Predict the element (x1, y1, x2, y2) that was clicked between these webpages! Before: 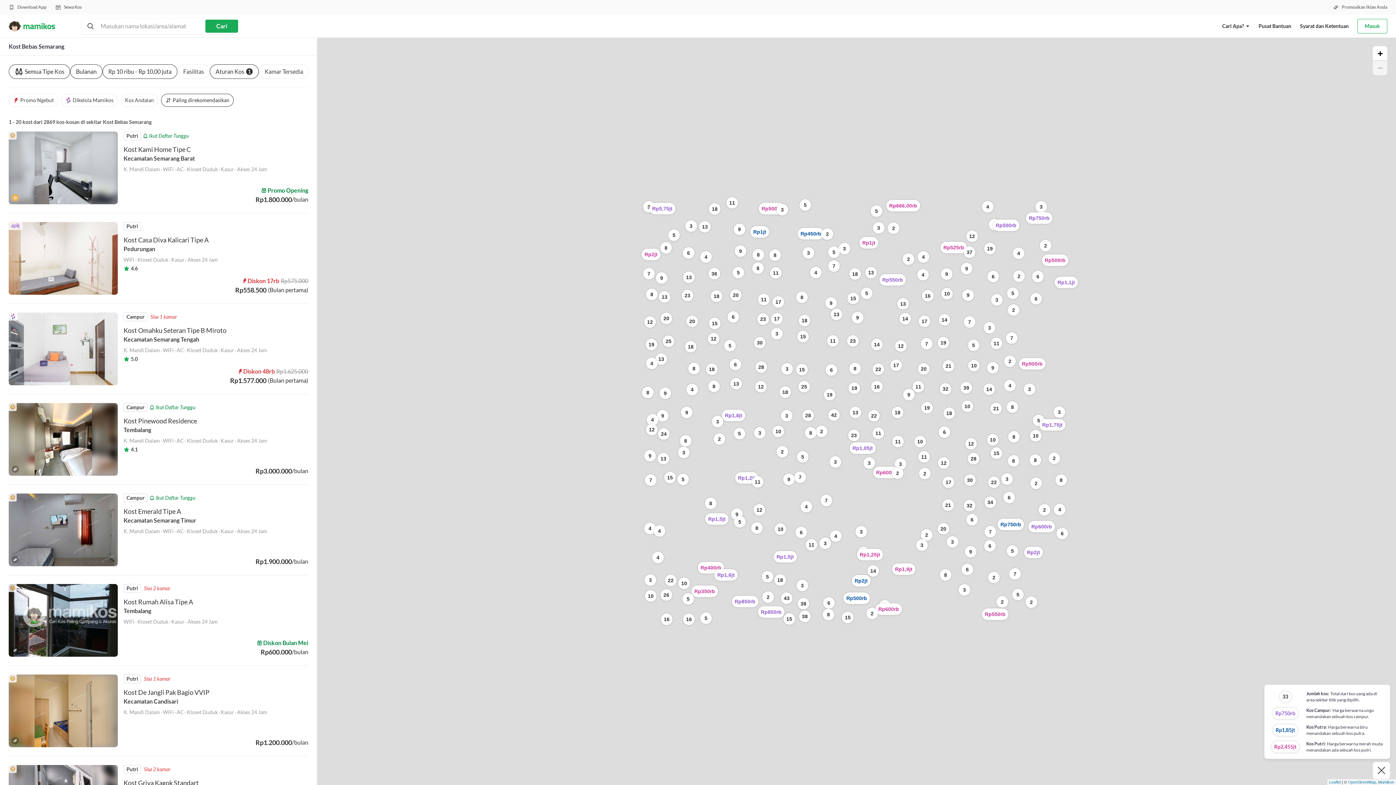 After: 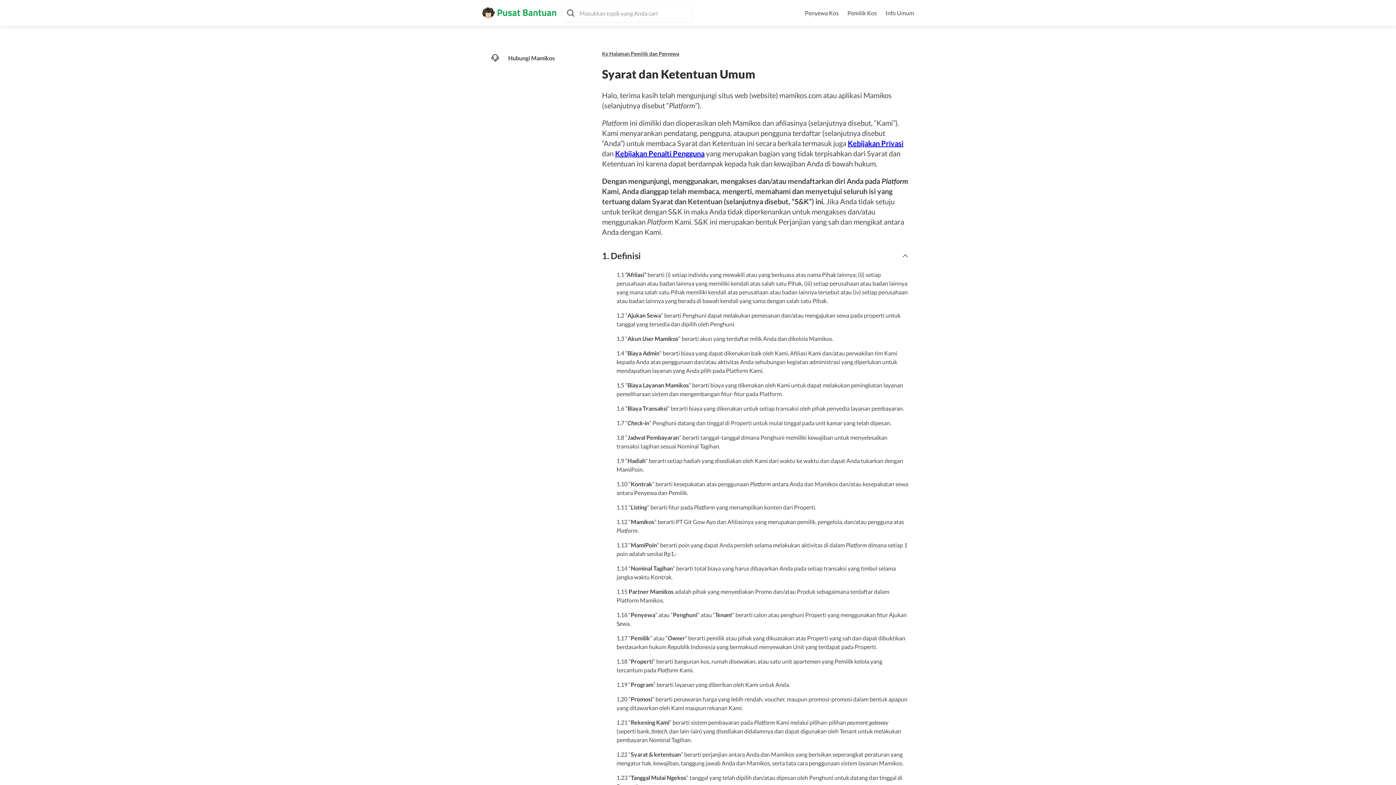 Action: label: Syarat dan Ketentuan bbox: (1300, 14, 1349, 37)